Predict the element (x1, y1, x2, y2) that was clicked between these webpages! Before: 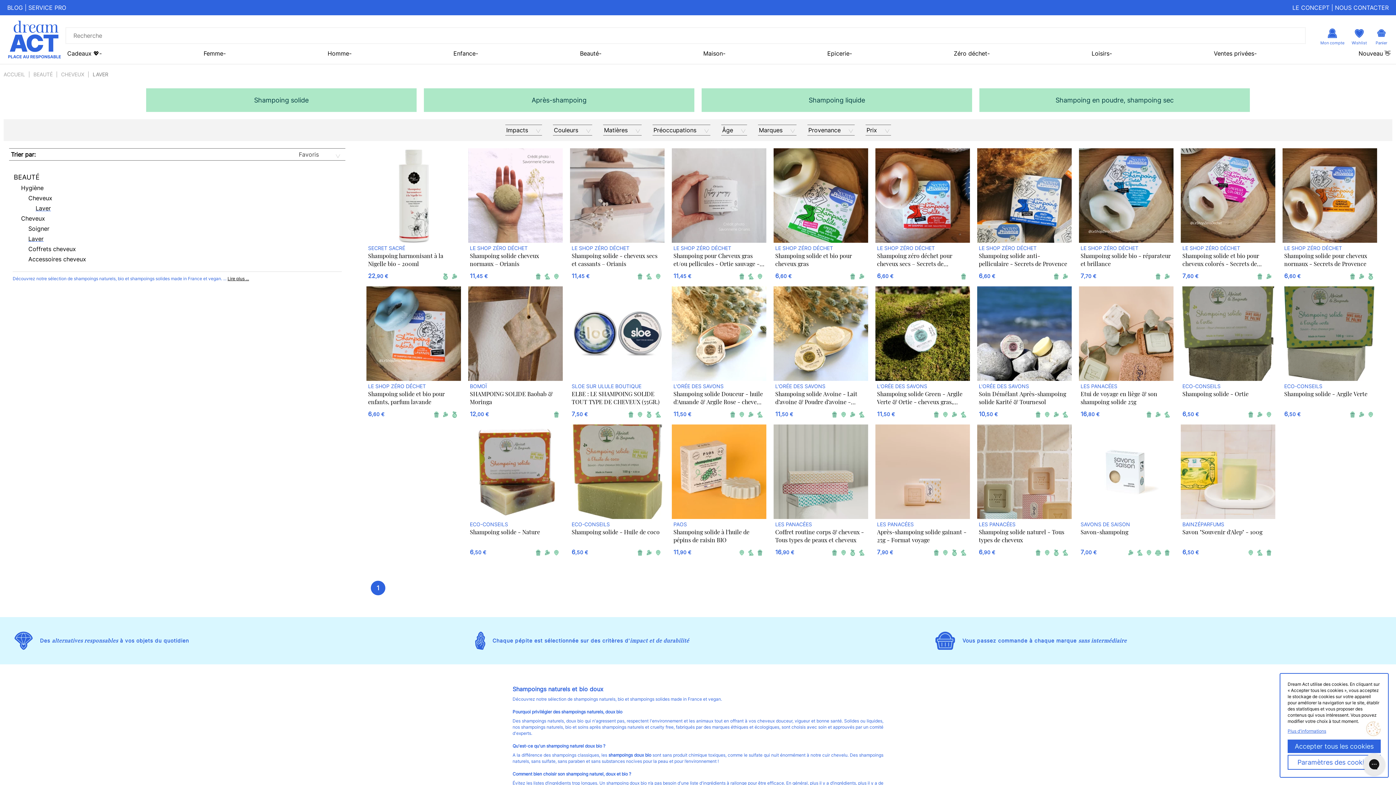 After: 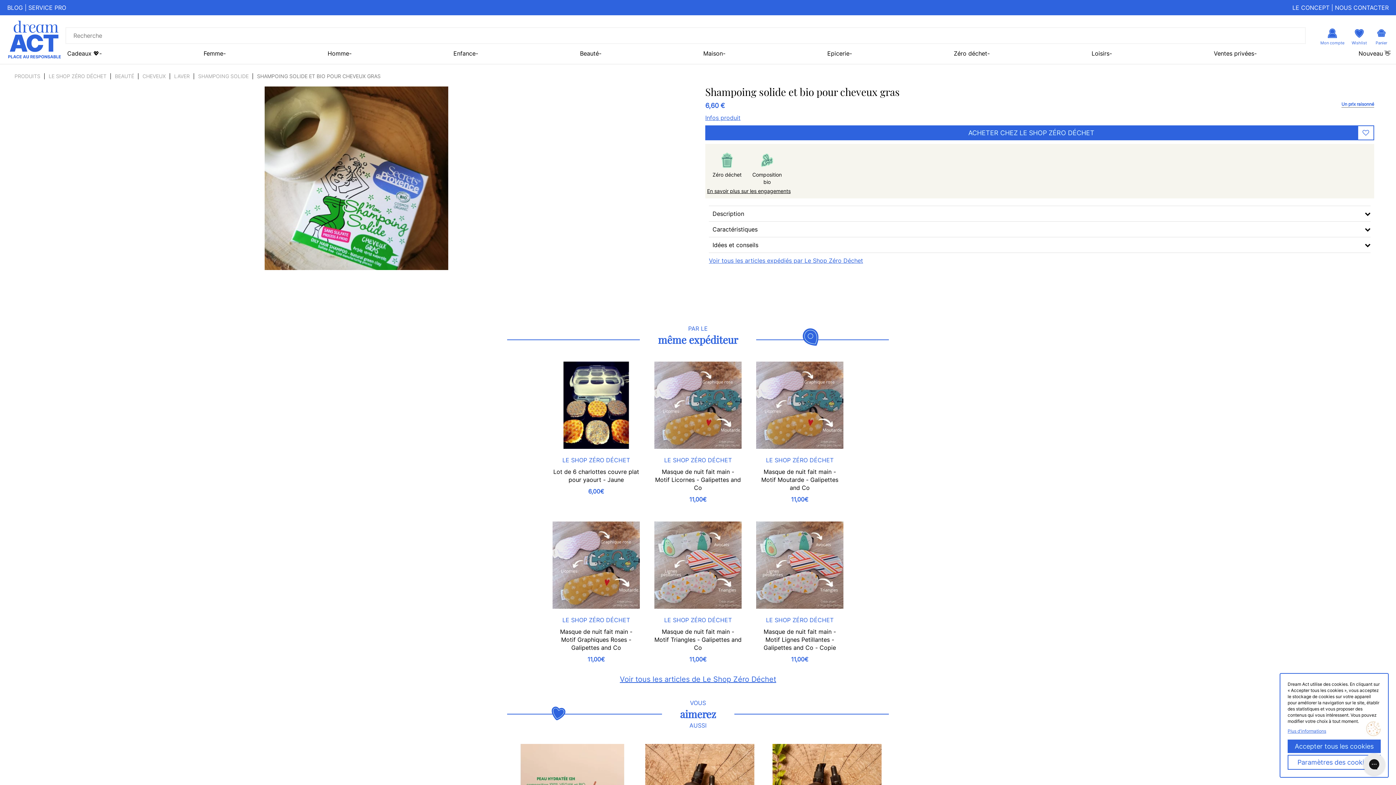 Action: bbox: (773, 148, 868, 283) label: LE SHOP ZÉRO DÉCHET

Shampoing solide et bio pour cheveux gras

6,60 €